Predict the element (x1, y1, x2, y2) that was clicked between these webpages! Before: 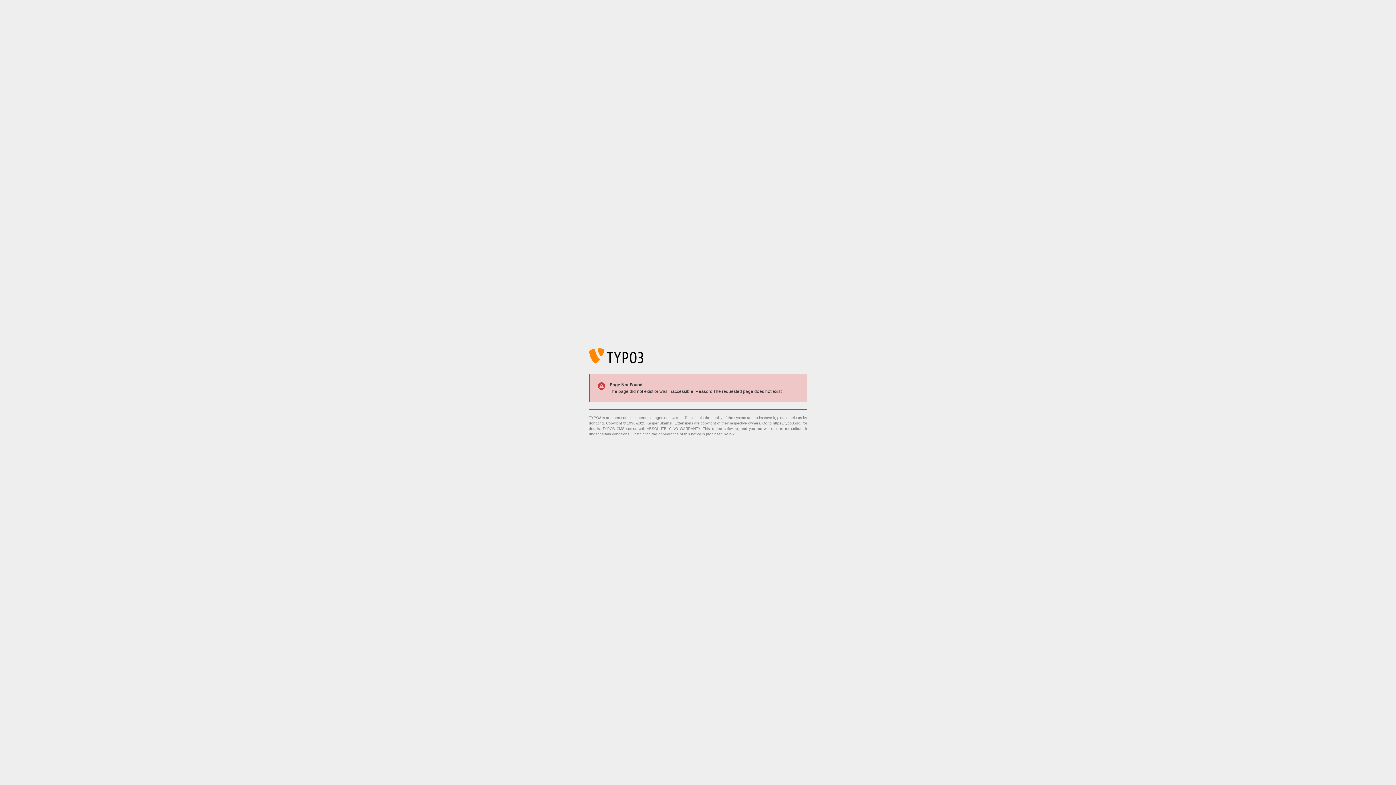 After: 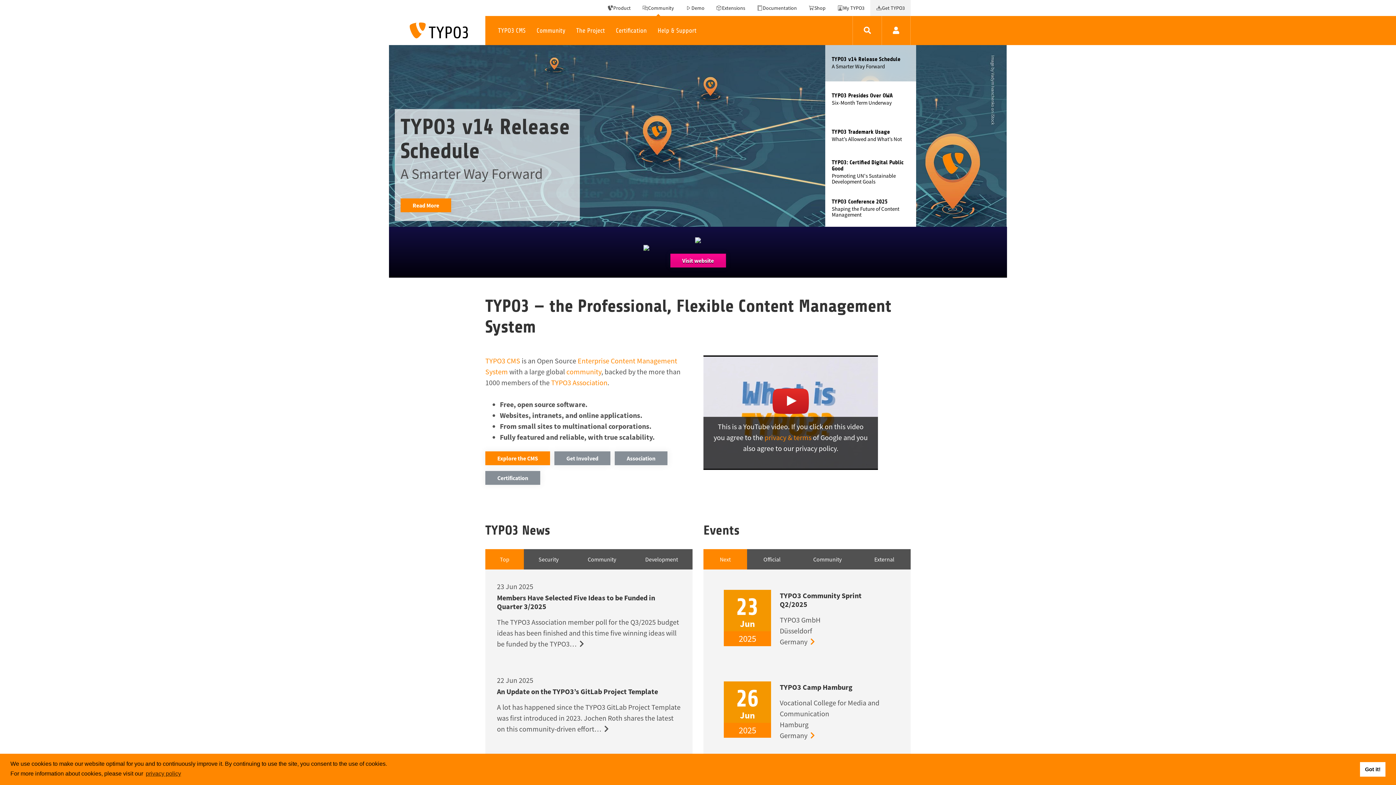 Action: bbox: (773, 421, 801, 425) label: https://typo3.org/